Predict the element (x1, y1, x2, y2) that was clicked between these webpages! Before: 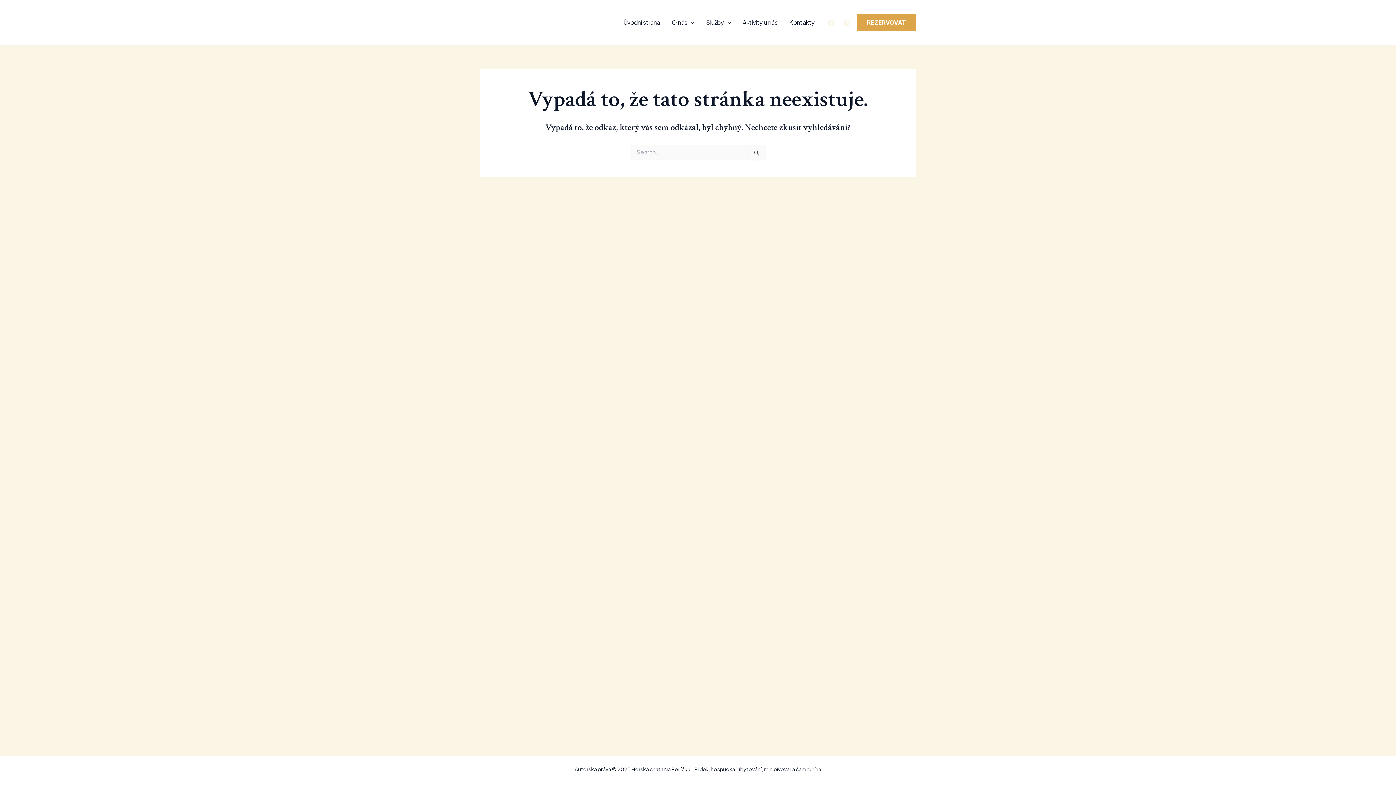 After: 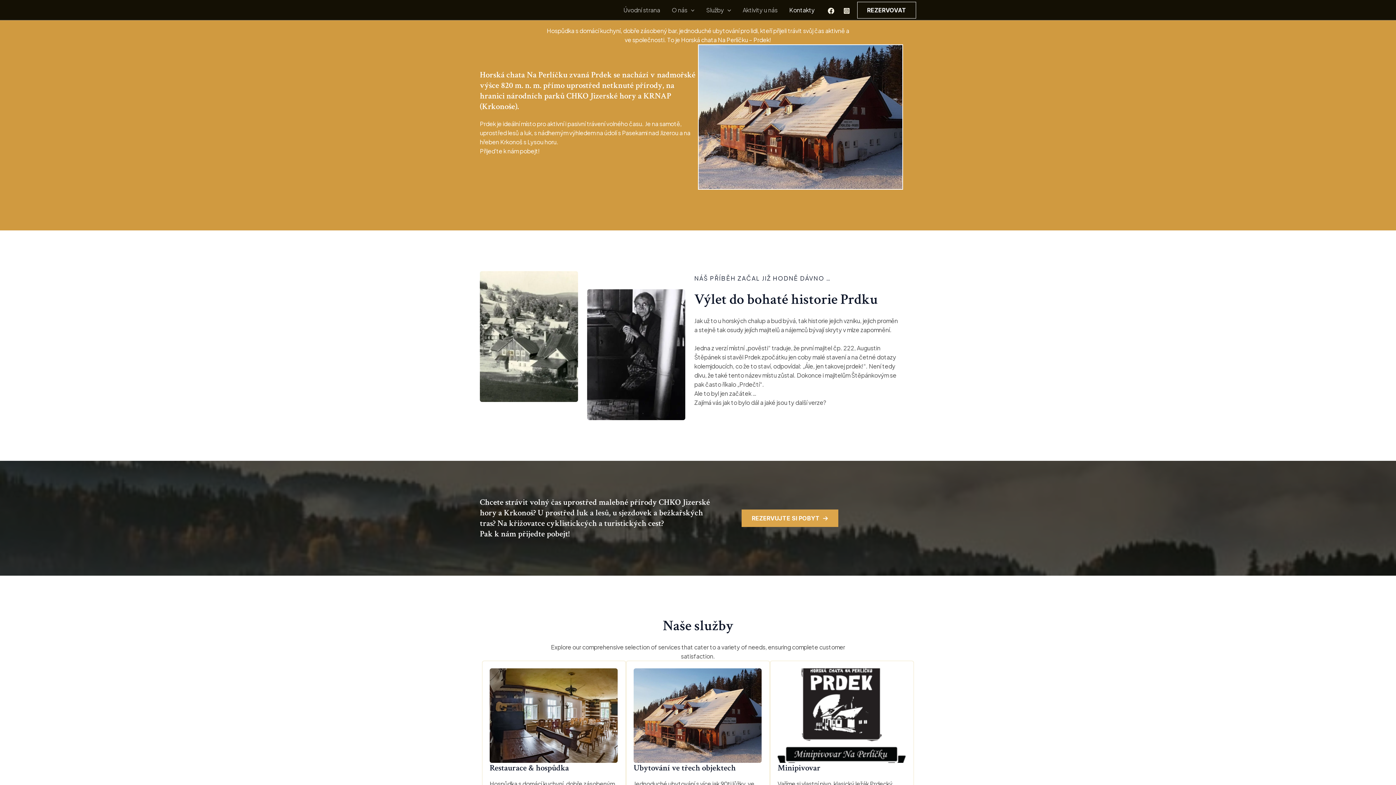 Action: label: O nás bbox: (666, 17, 700, 28)